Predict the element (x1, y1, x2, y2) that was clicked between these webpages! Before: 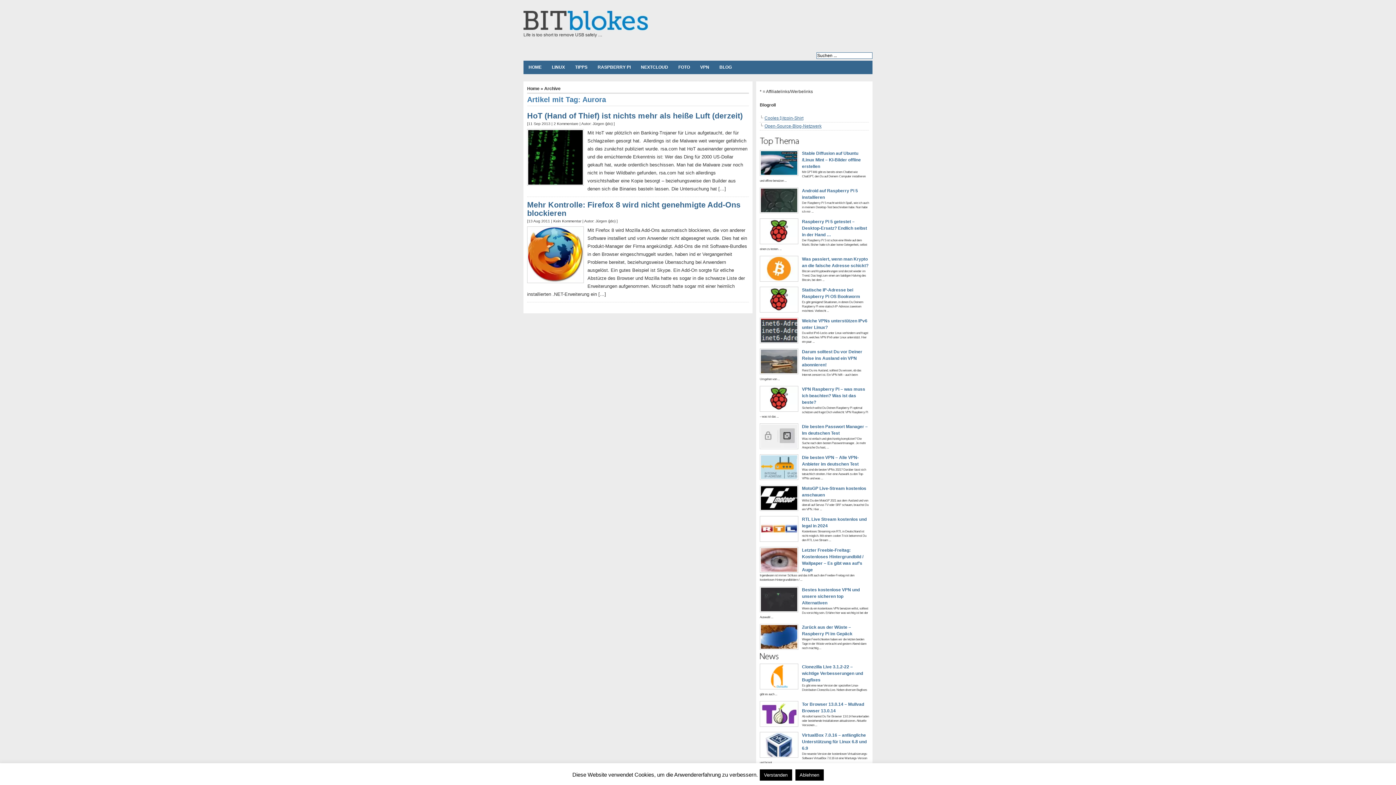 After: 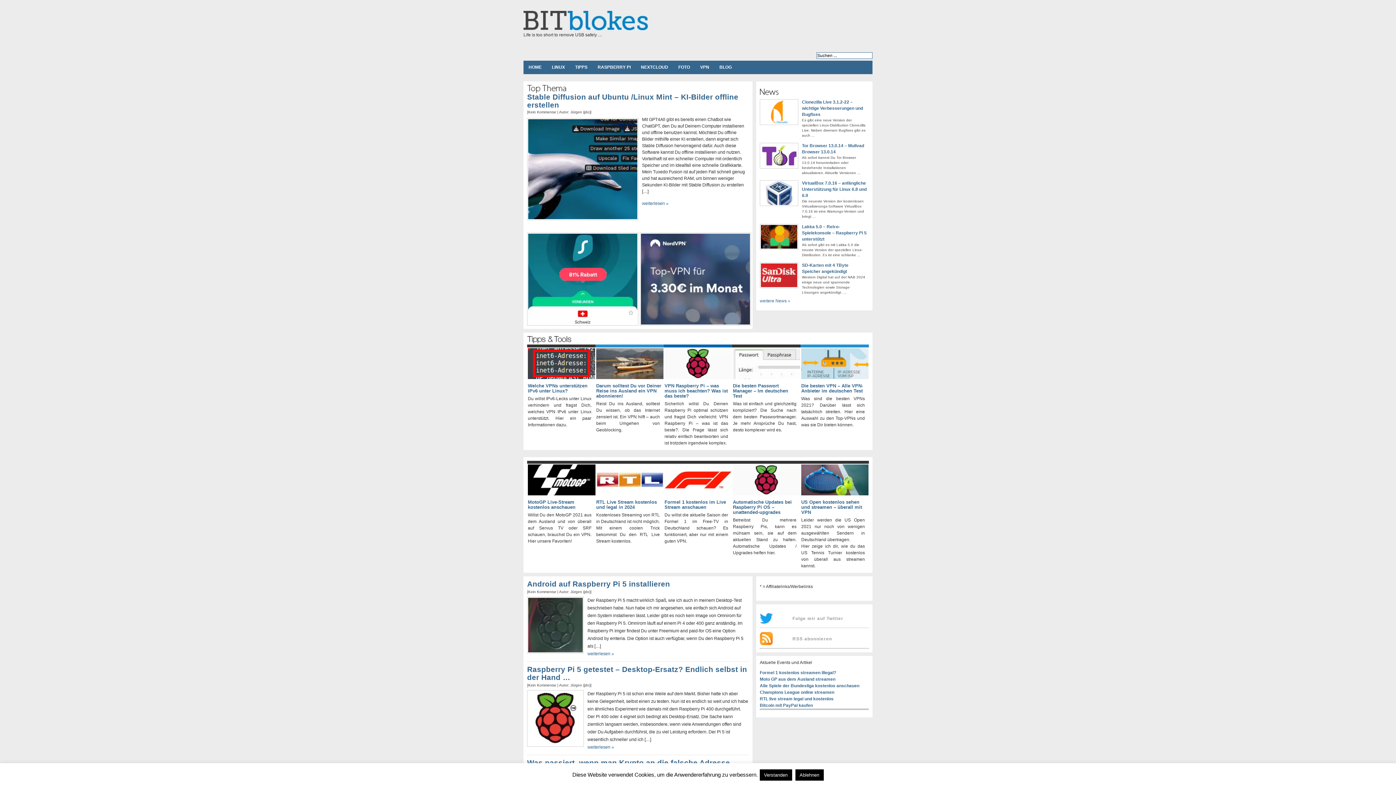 Action: label: Home bbox: (527, 86, 539, 91)